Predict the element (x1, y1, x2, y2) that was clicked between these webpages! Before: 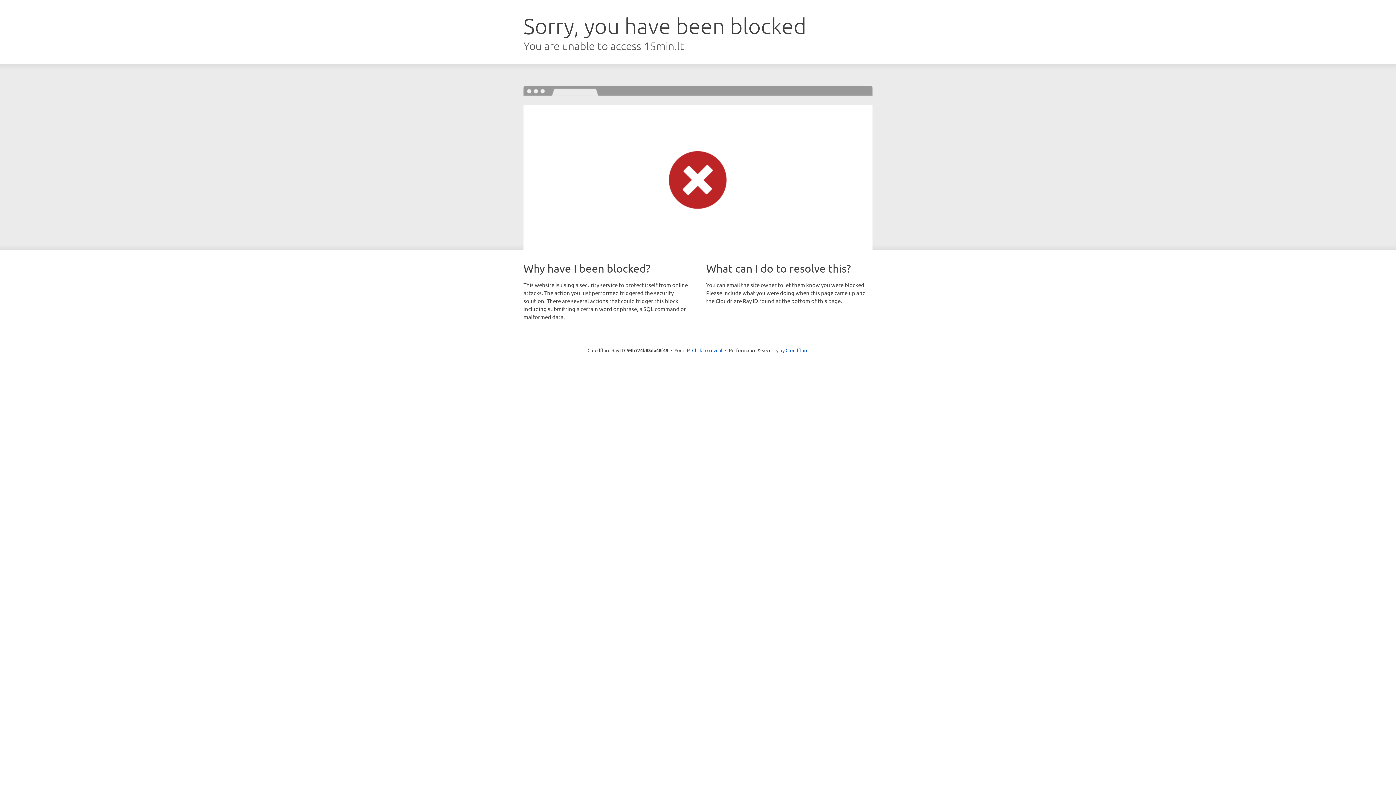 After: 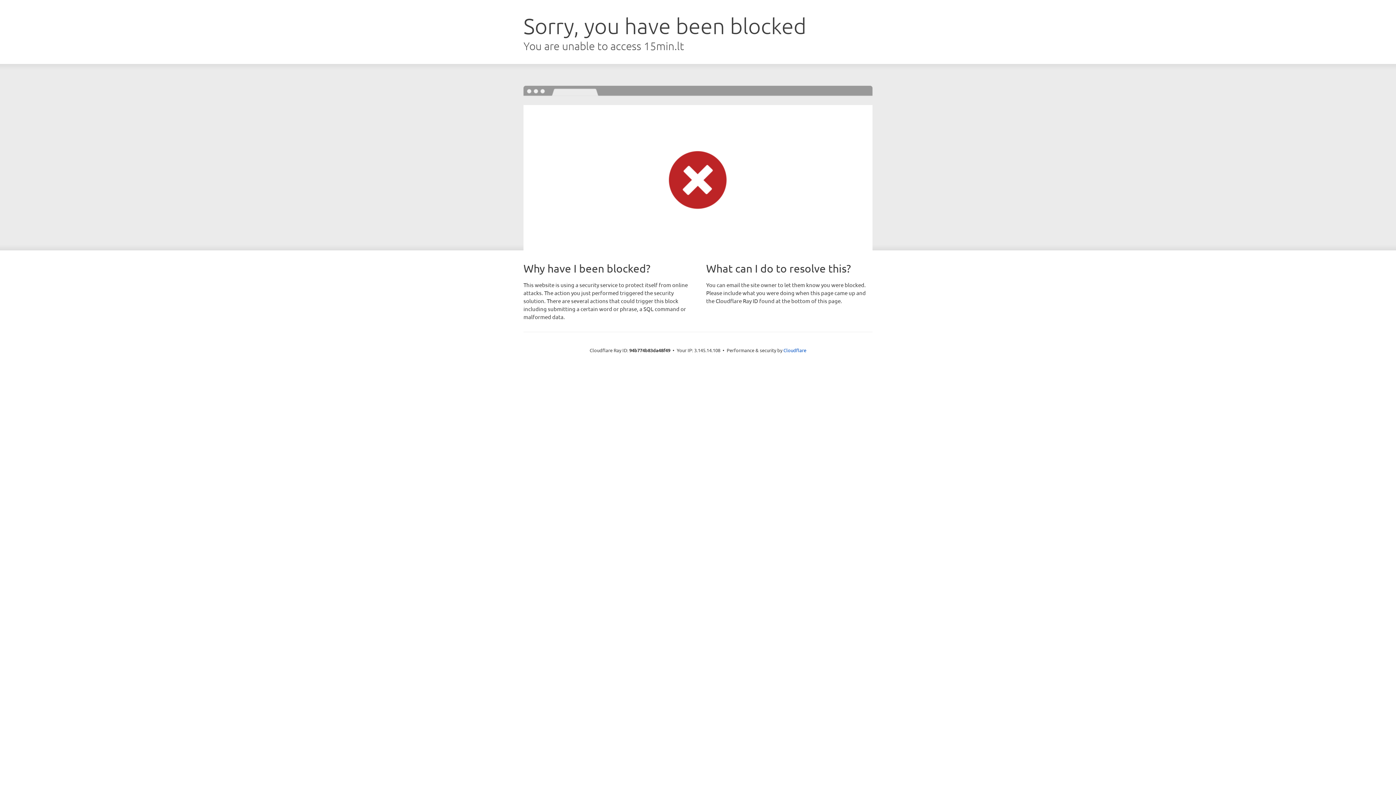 Action: label: Click to reveal bbox: (692, 346, 722, 353)